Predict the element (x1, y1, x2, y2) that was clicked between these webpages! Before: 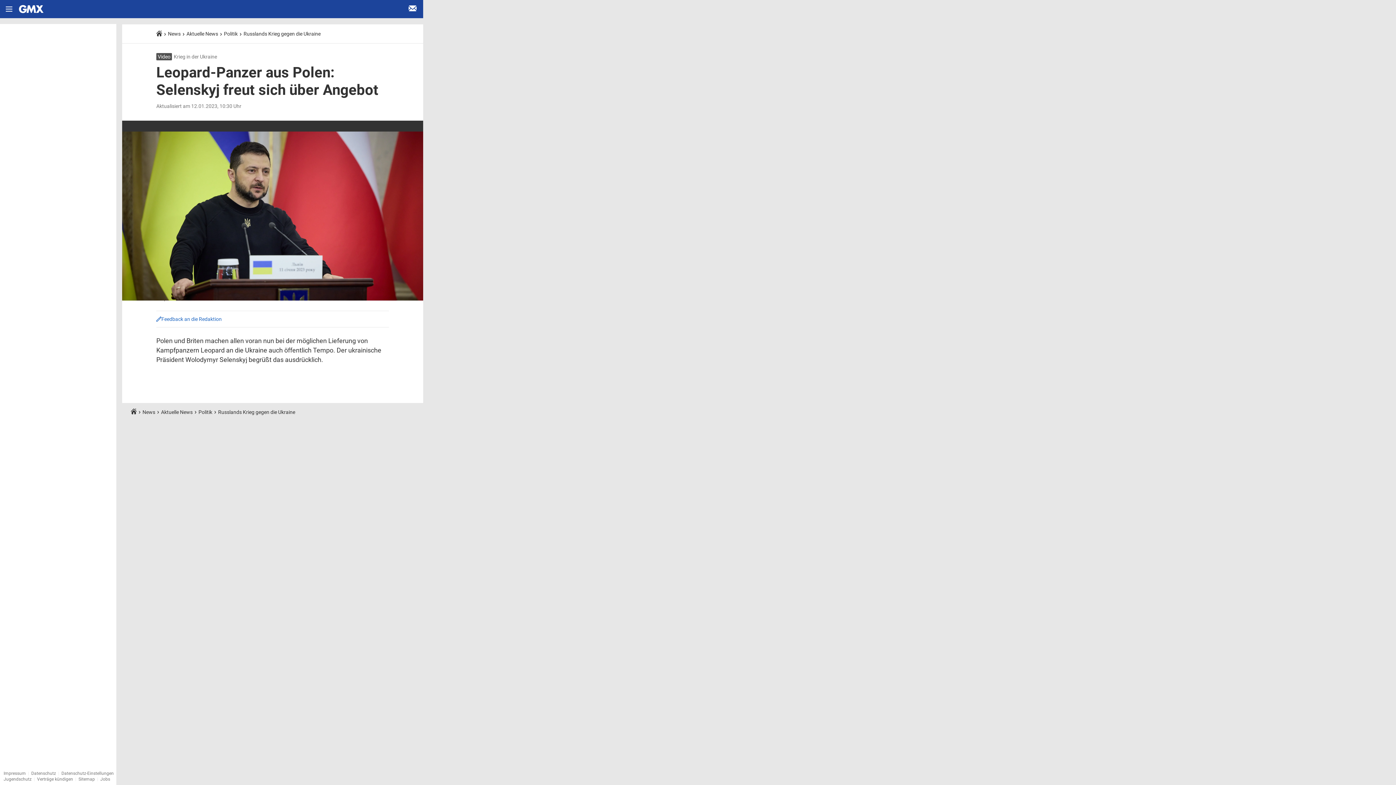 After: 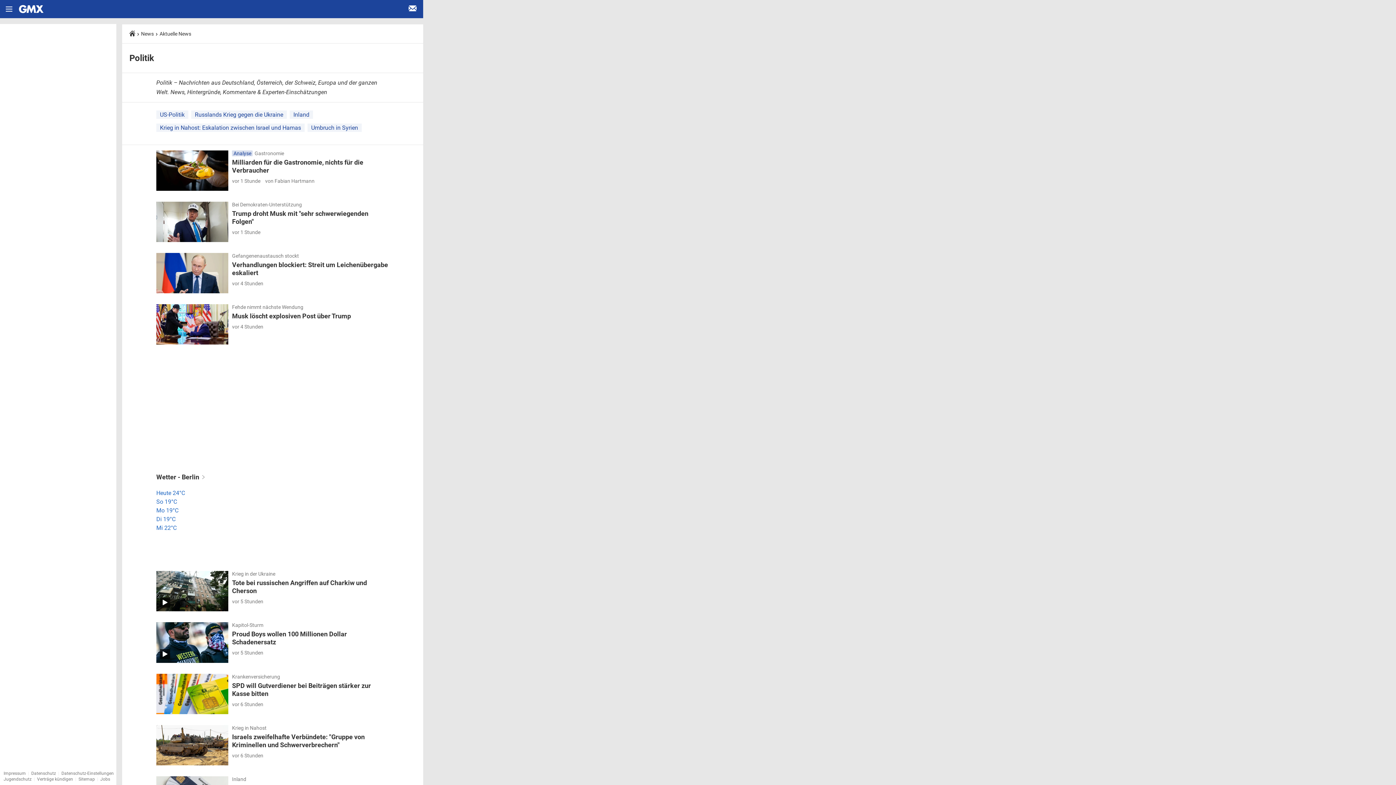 Action: label: Politik bbox: (198, 397, 212, 403)